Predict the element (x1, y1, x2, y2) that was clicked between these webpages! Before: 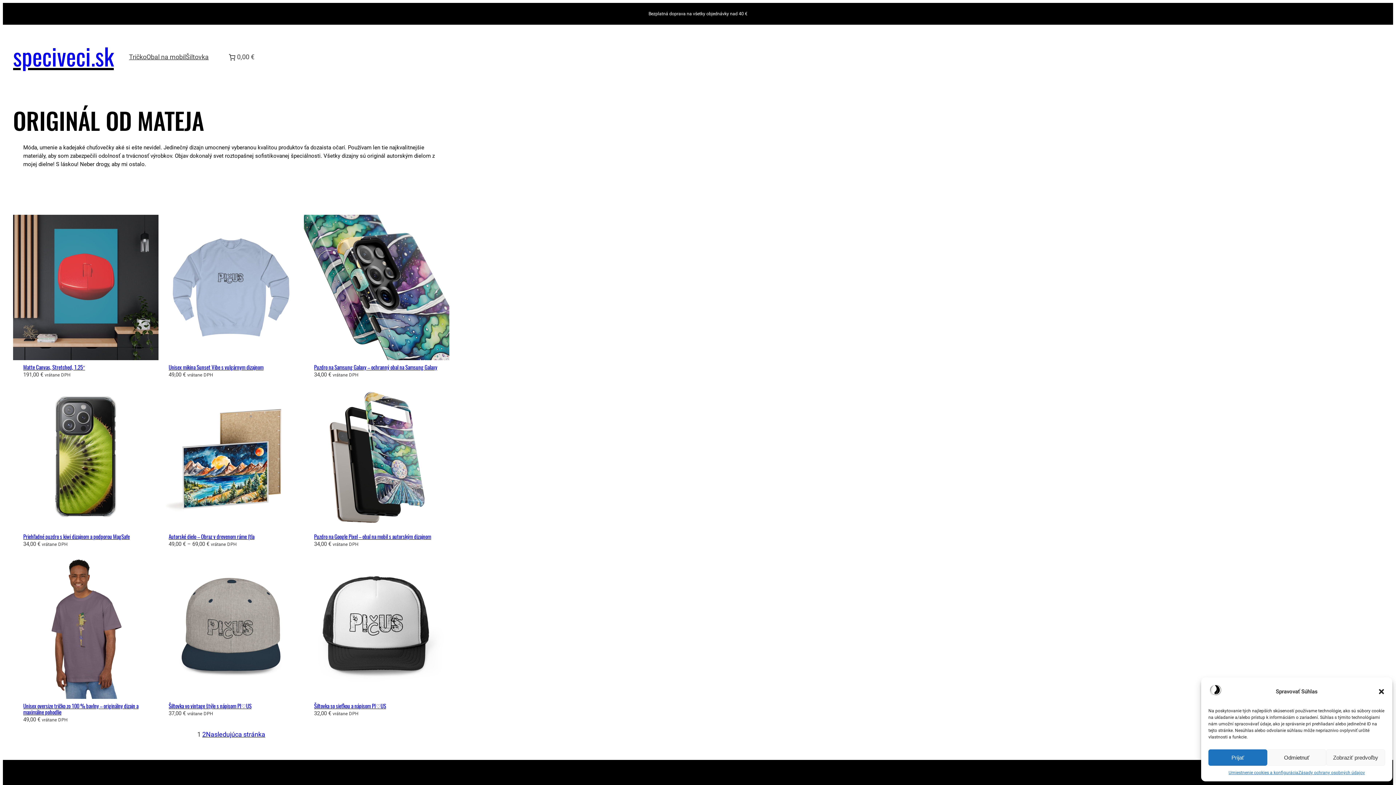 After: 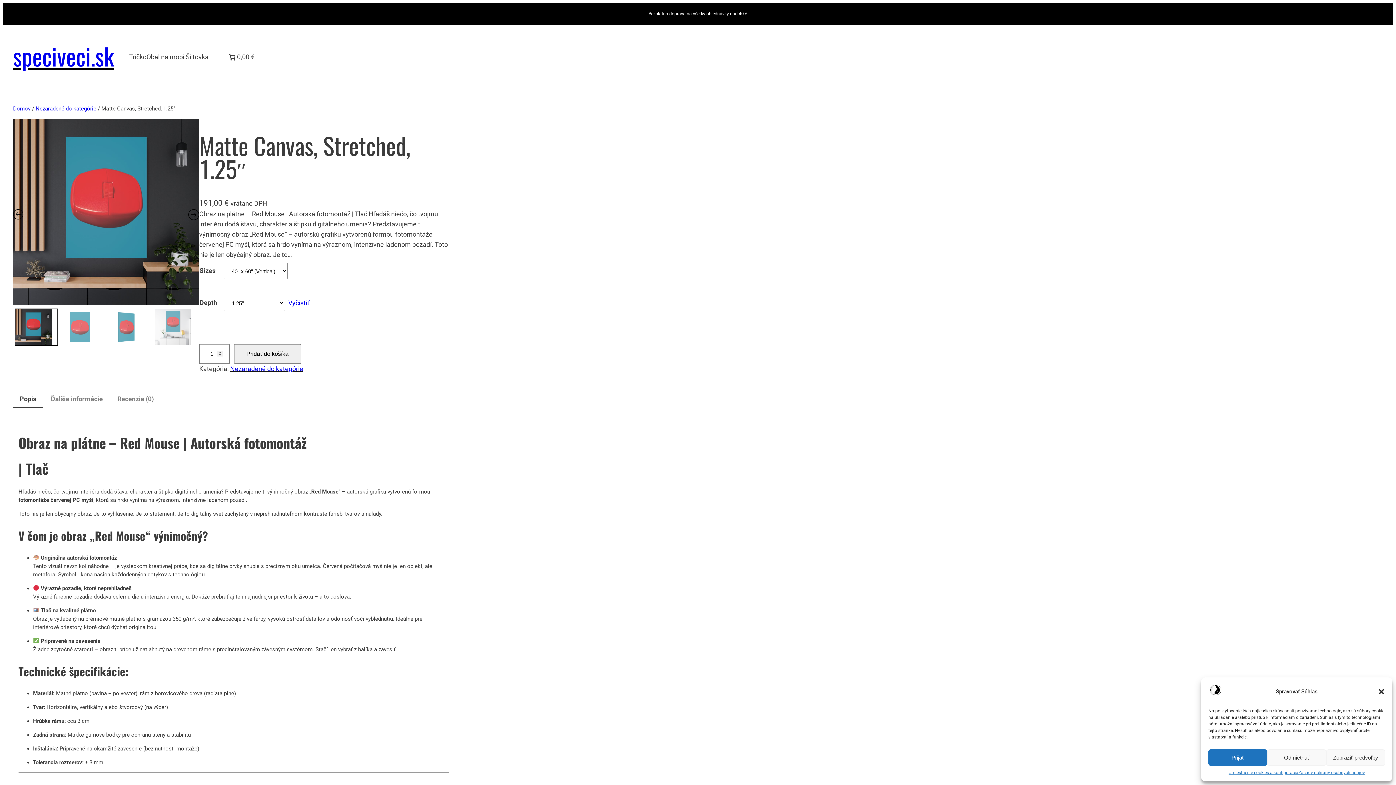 Action: label: Matte Canvas, Stretched, 1.25″ bbox: (23, 364, 85, 371)